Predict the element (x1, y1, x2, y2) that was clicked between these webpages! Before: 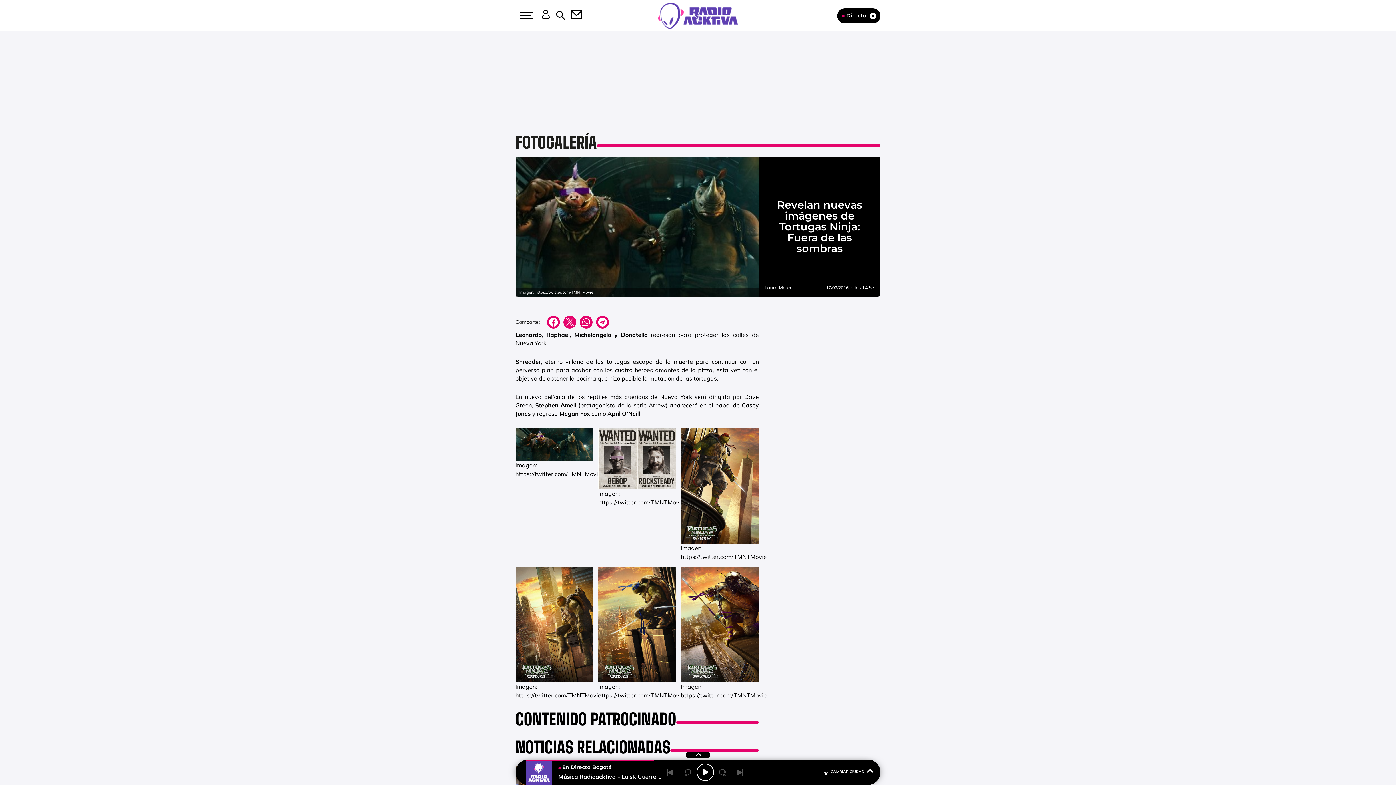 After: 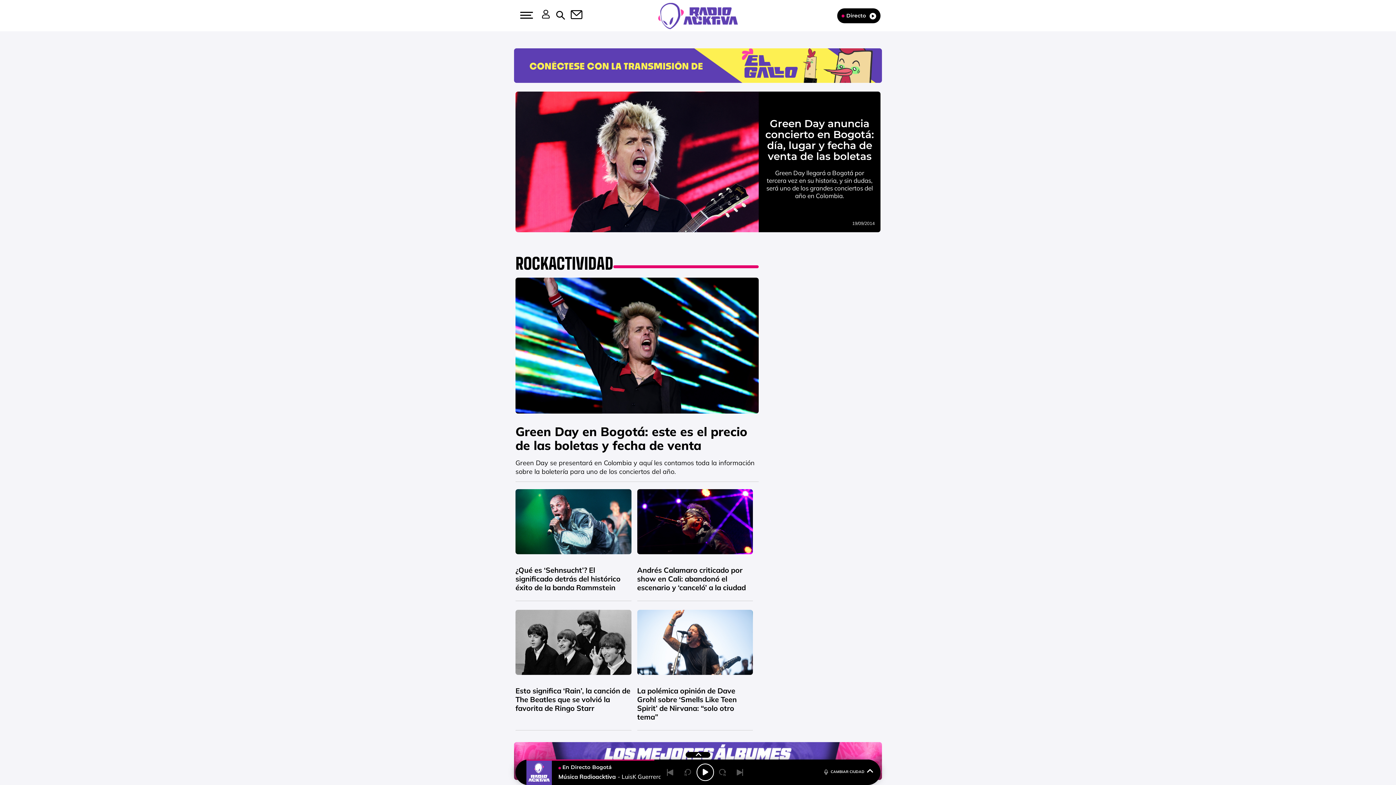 Action: label: Logo Link bbox: (653, 11, 742, 18)